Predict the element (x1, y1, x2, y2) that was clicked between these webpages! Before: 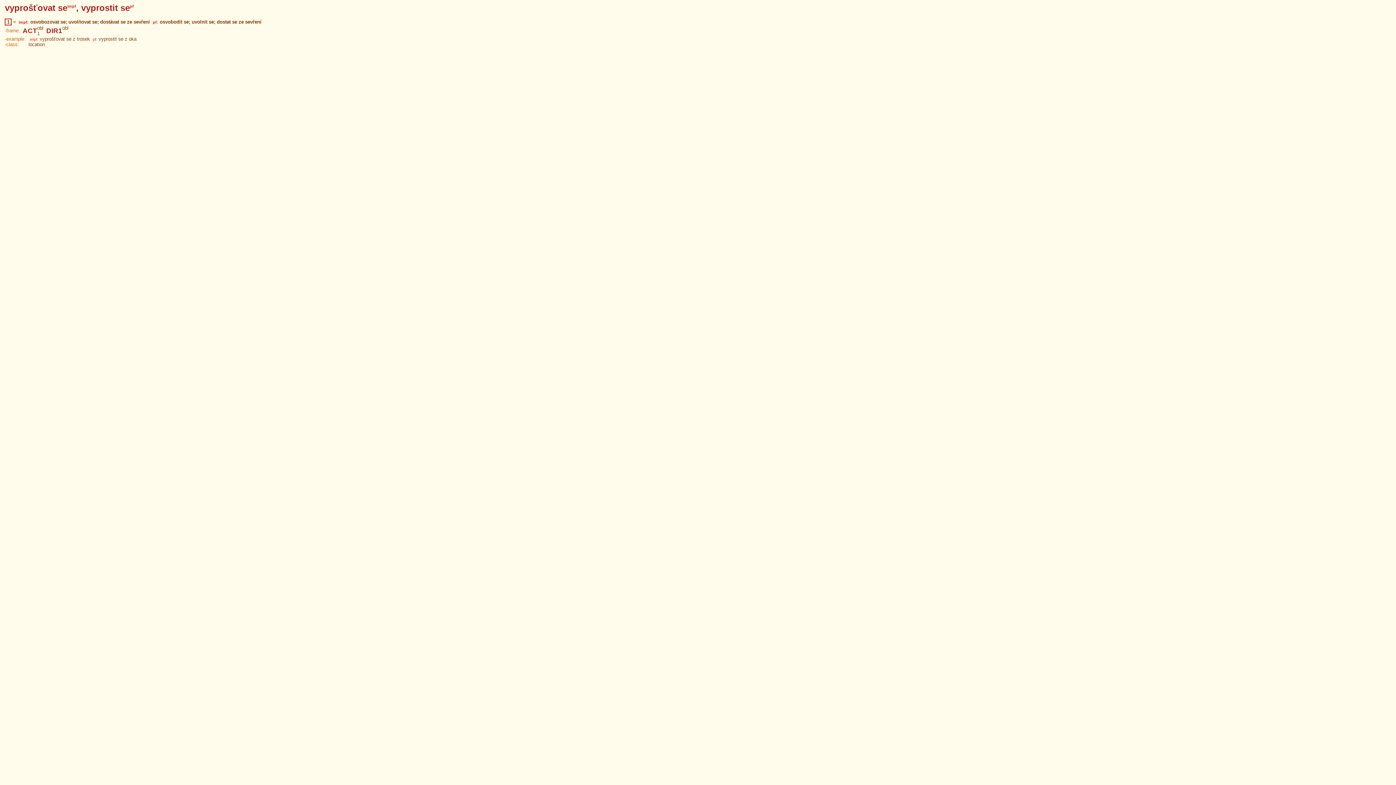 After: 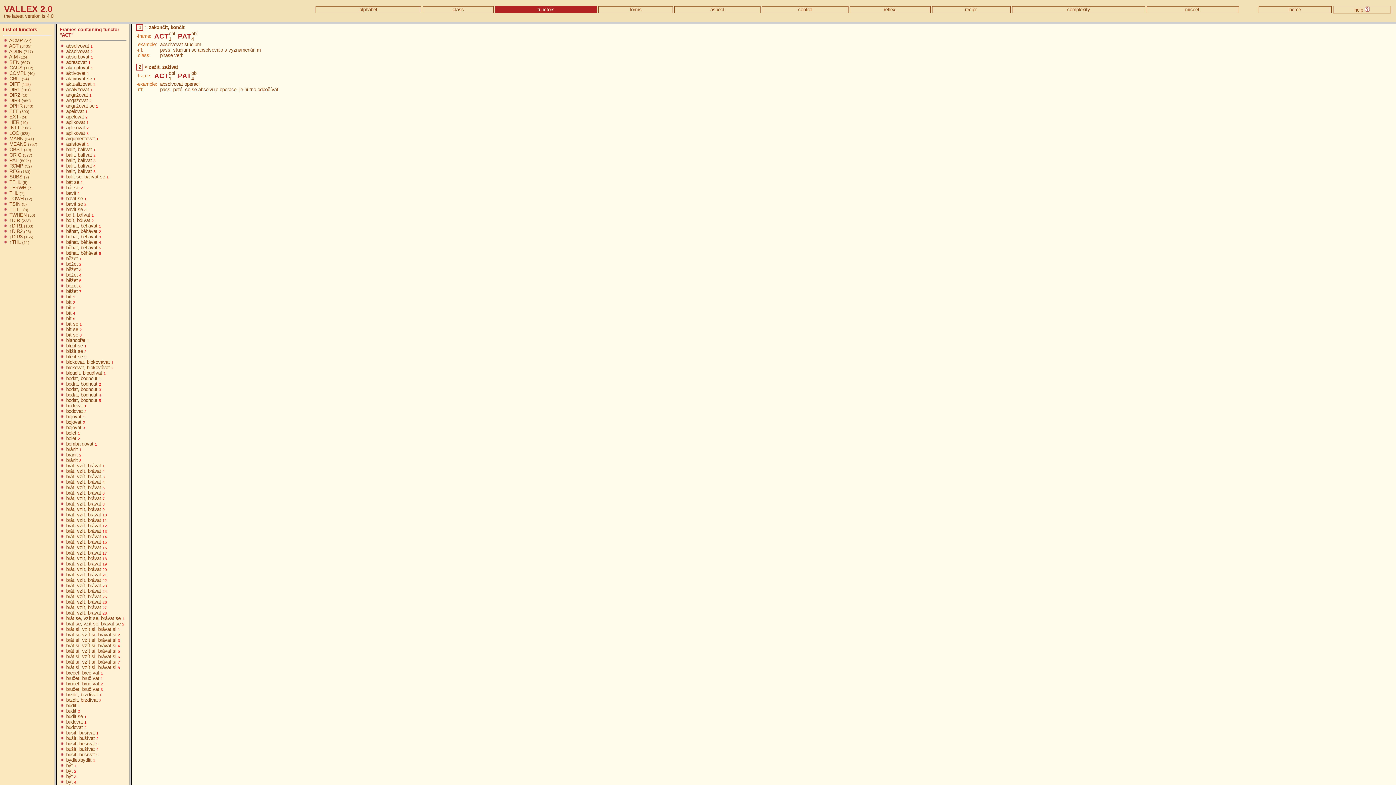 Action: bbox: (22, 26, 37, 34) label: ACT